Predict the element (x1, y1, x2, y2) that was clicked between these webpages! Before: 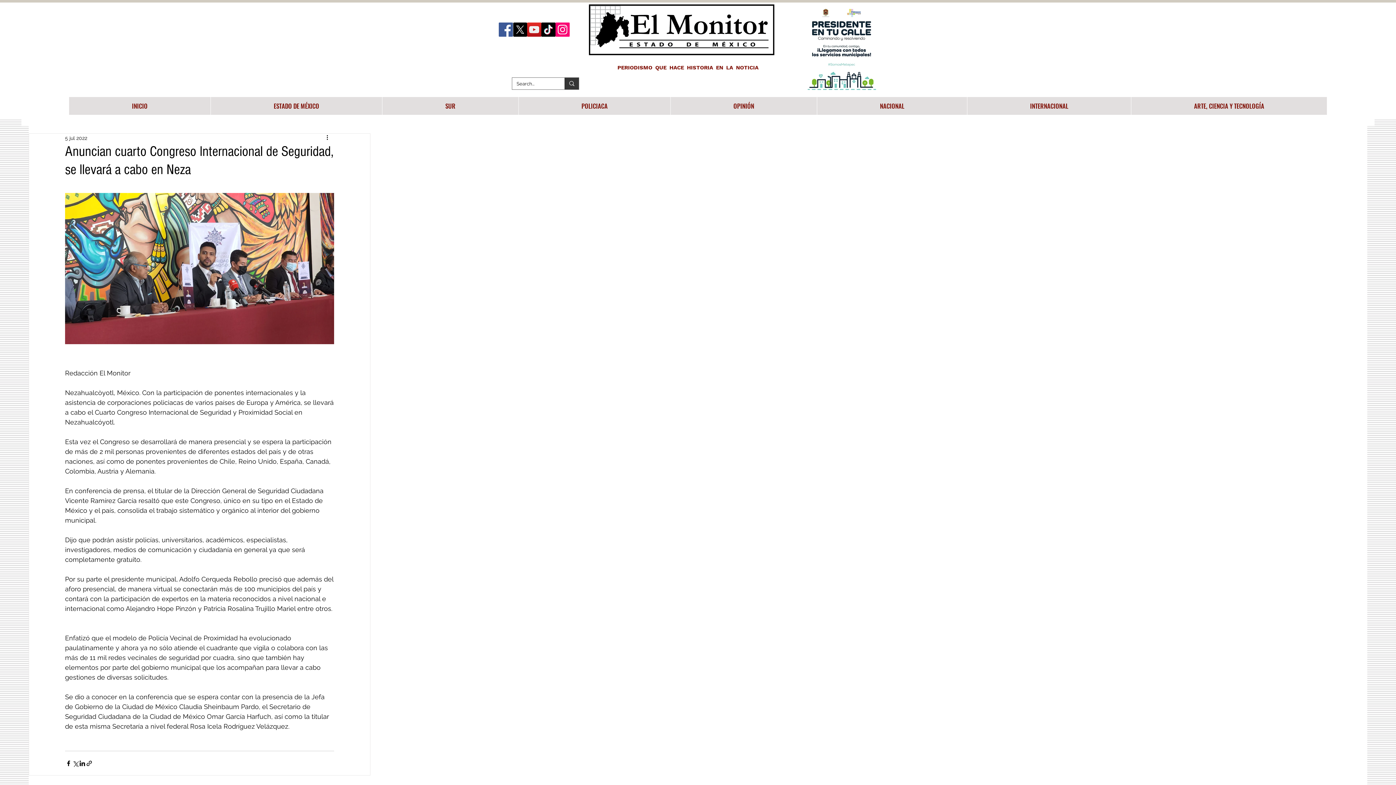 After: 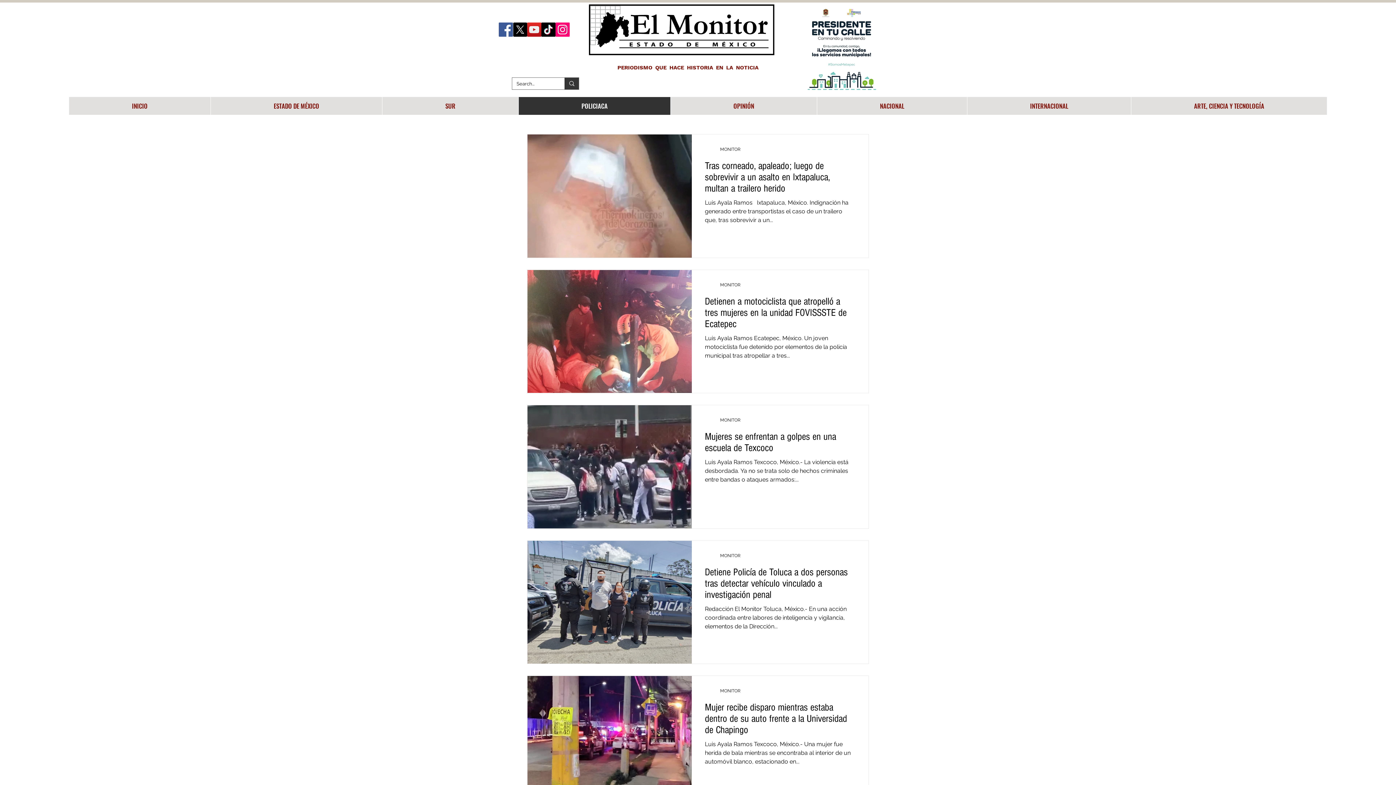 Action: bbox: (518, 97, 670, 114) label: POLICIACA